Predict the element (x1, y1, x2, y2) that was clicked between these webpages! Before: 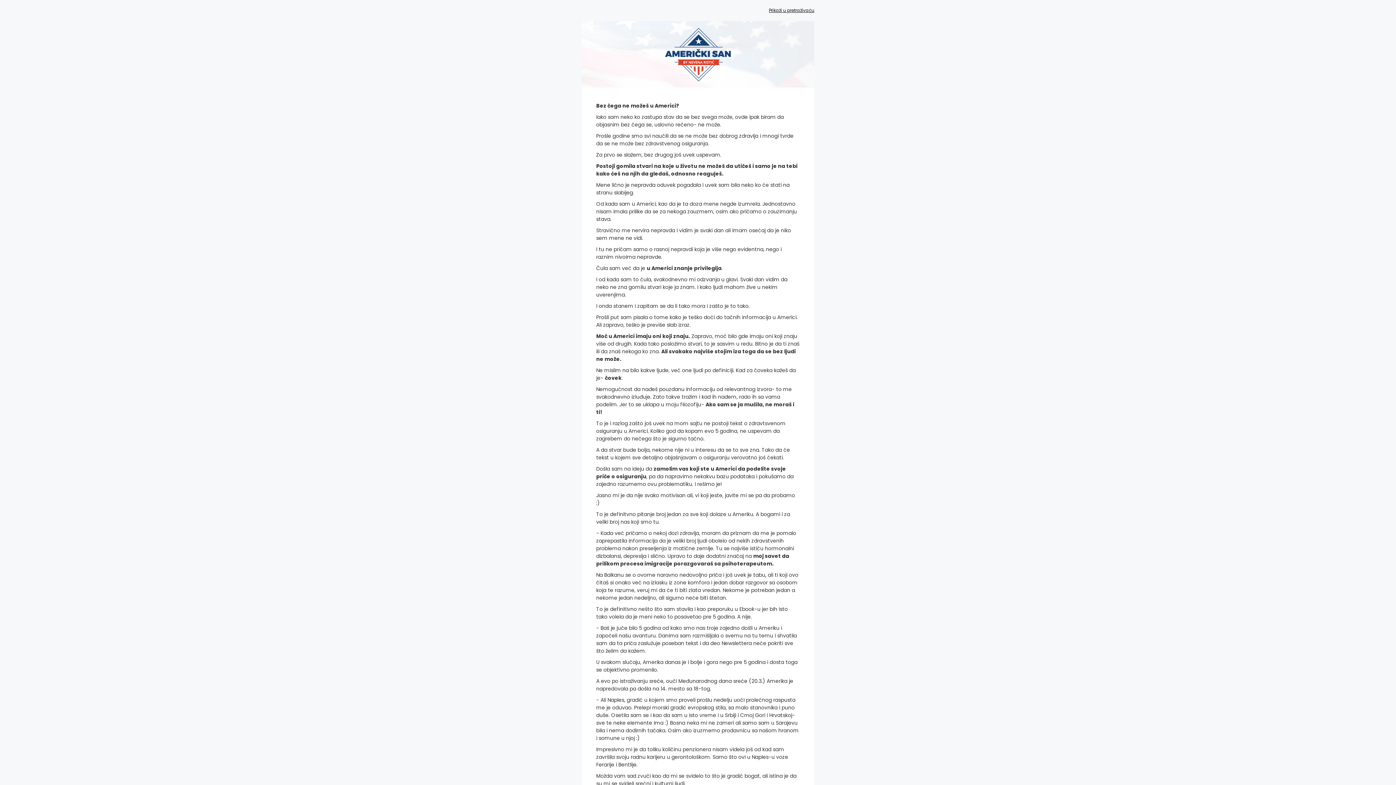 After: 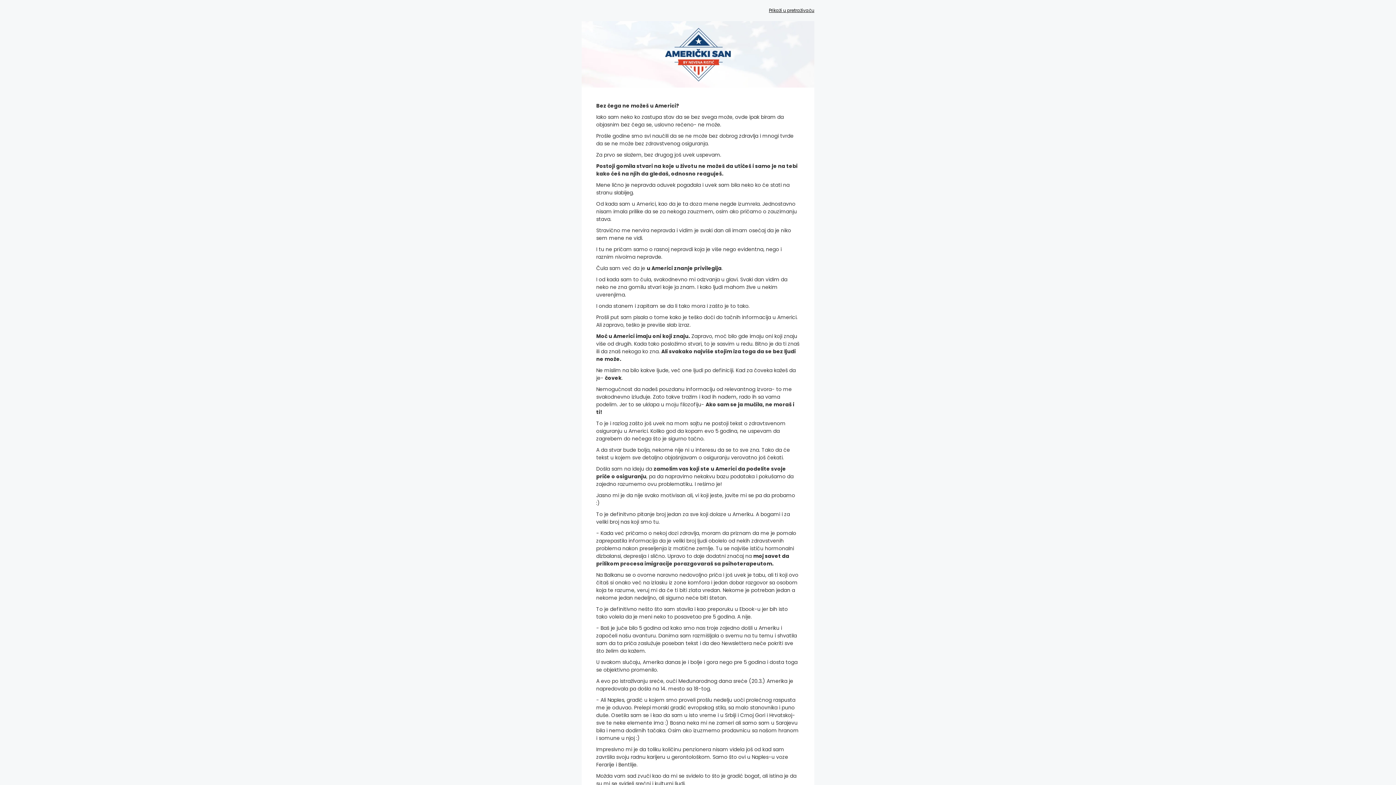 Action: bbox: (769, 7, 814, 13) label: Prikaži u pretraživaču